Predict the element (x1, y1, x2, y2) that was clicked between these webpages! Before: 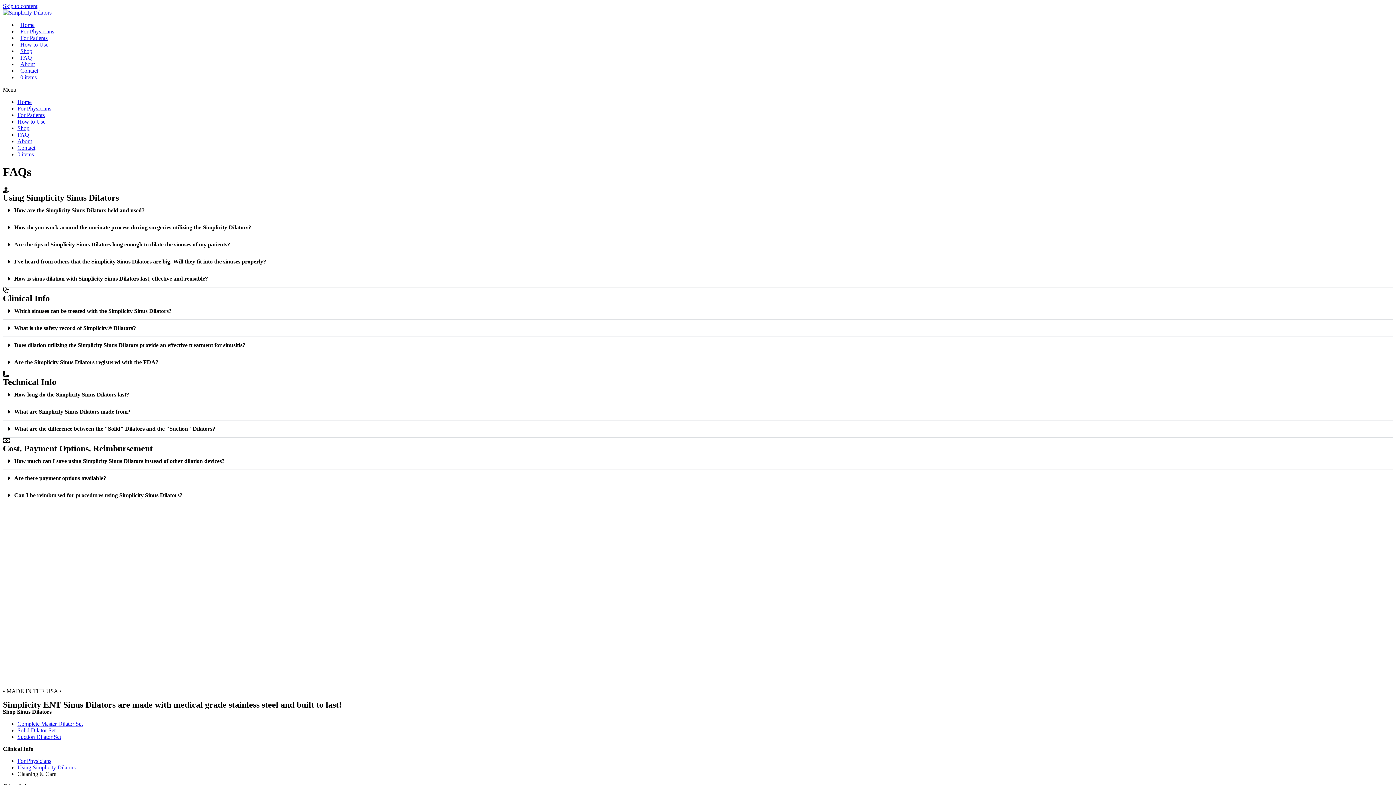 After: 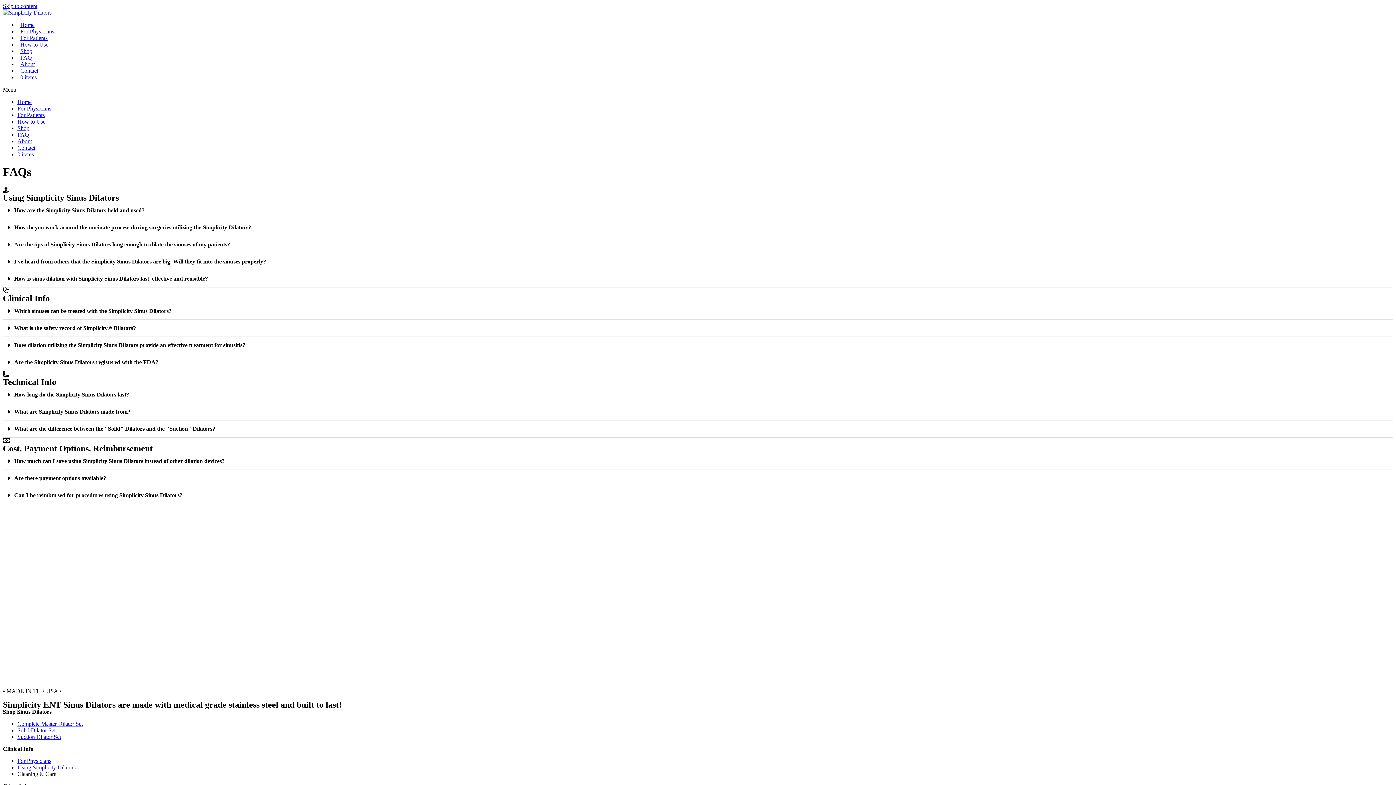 Action: bbox: (2, 337, 1393, 354) label: Does dilation utilizing the Simplicity Sinus Dilators provide an effective treatment for sinusitis?